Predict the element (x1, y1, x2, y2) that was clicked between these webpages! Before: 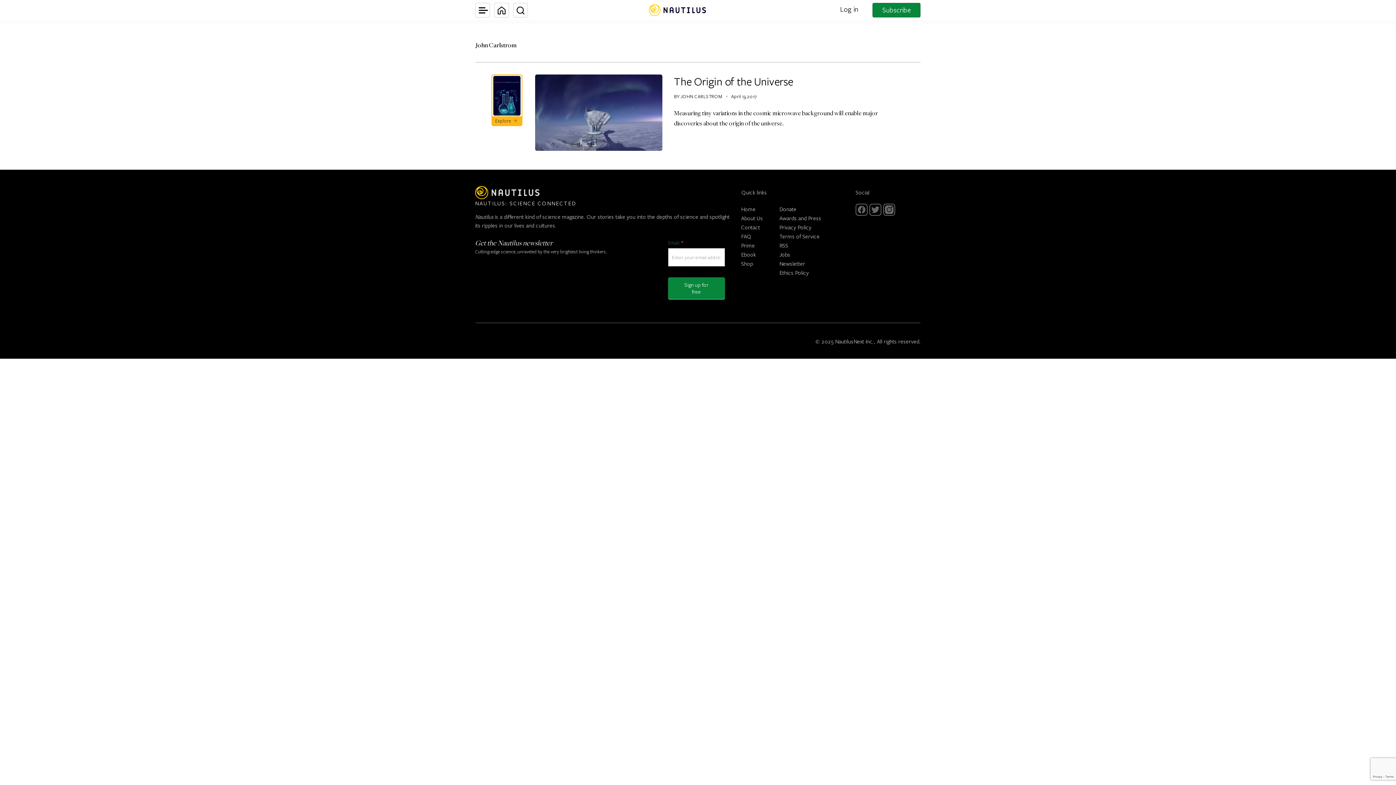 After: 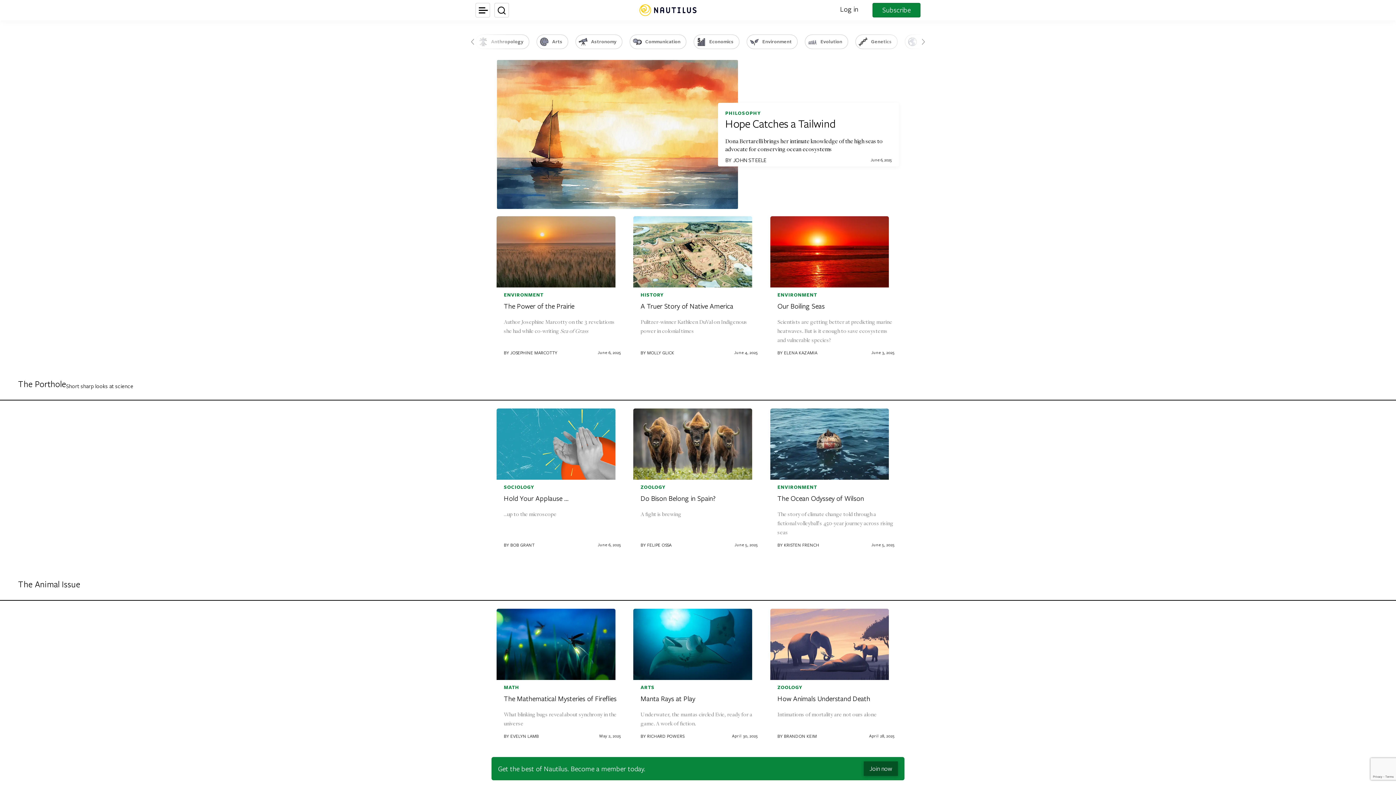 Action: label: Home bbox: (741, 205, 755, 212)